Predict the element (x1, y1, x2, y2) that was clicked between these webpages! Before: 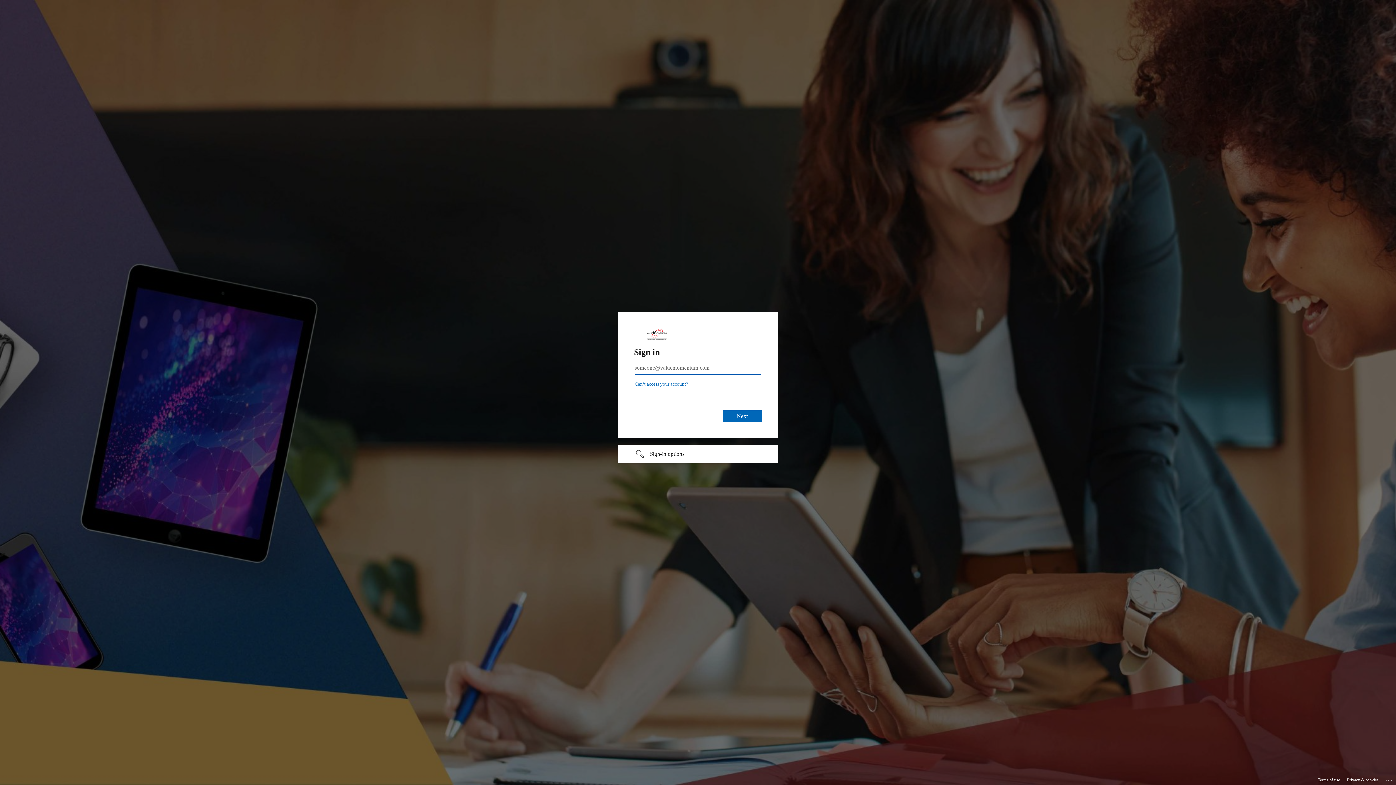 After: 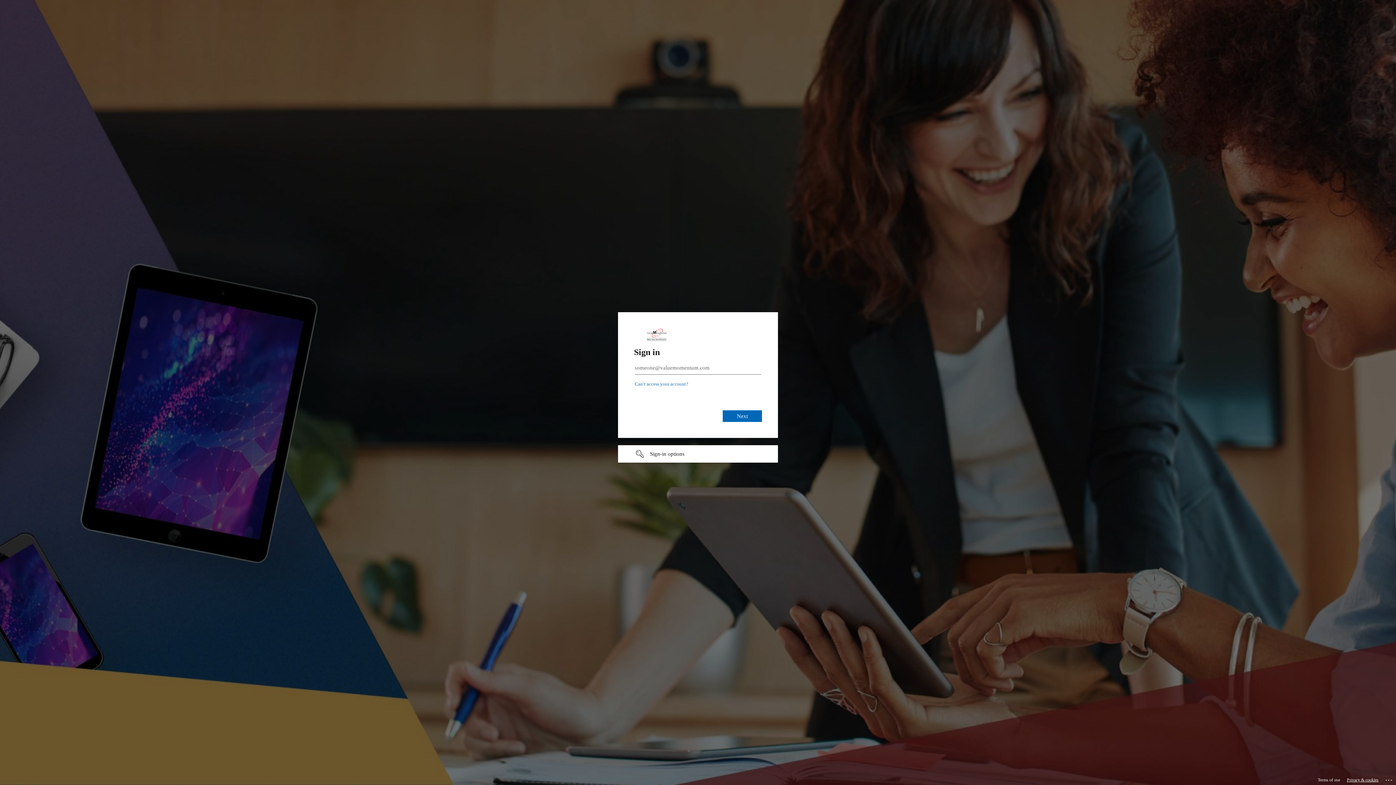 Action: label: Privacy & cookies bbox: (1347, 775, 1378, 785)